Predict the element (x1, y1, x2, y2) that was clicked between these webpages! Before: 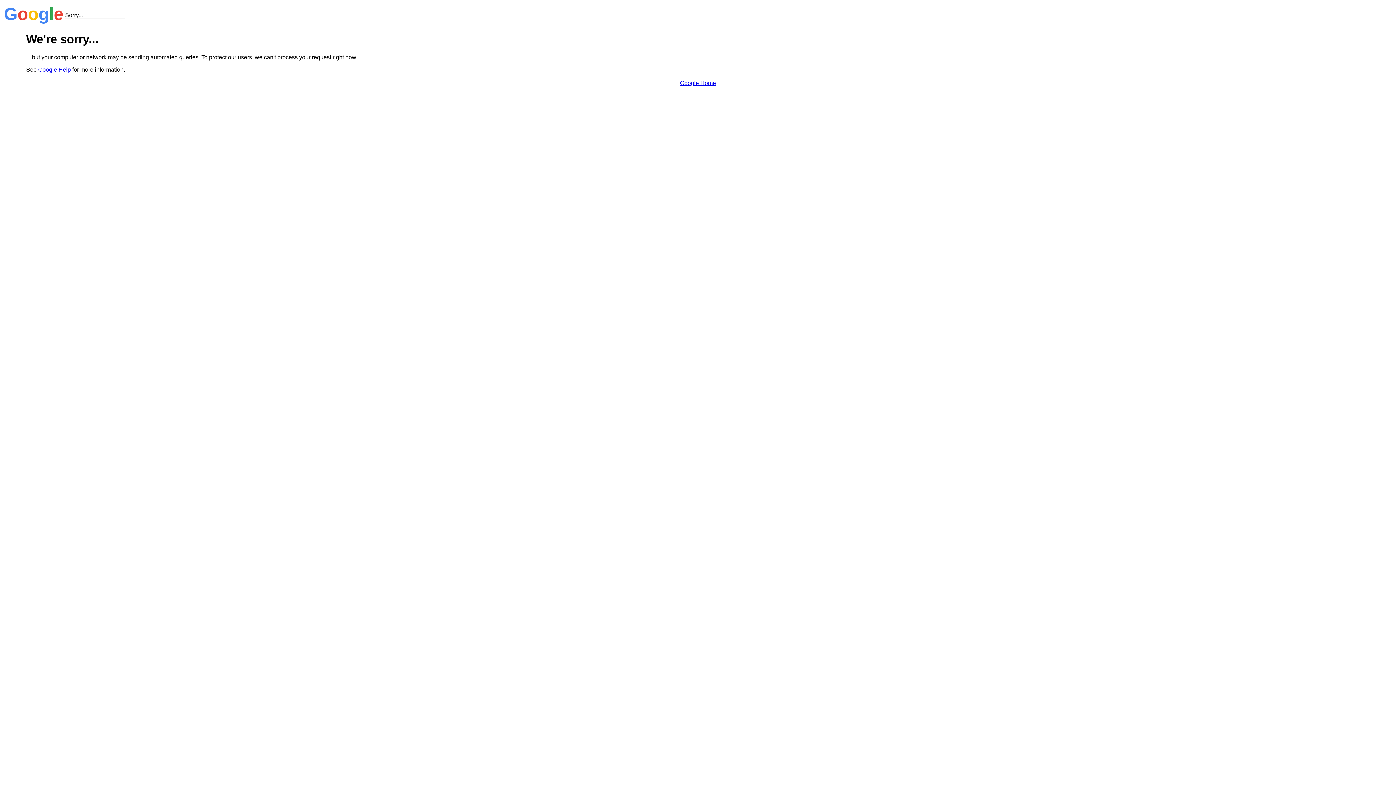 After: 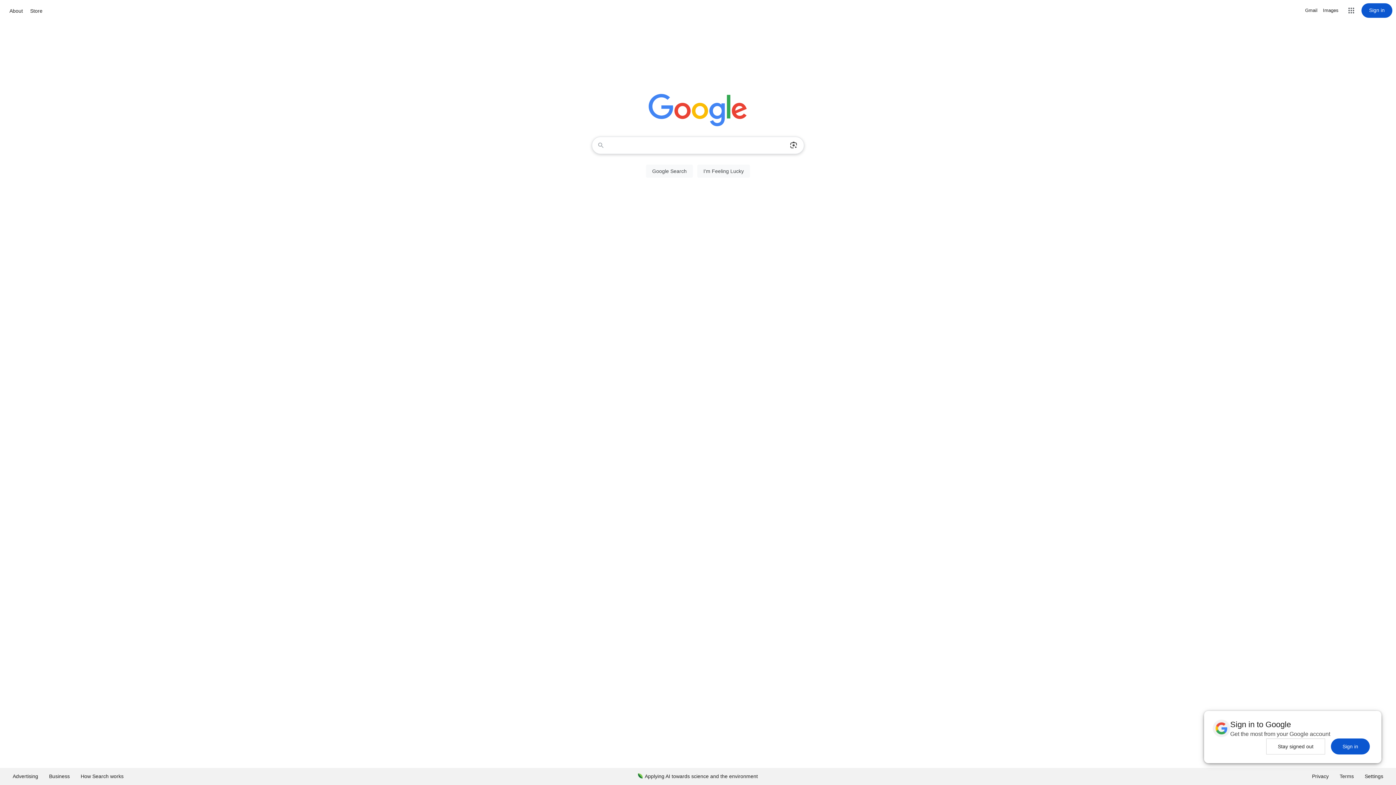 Action: label: Google Home bbox: (680, 79, 716, 86)